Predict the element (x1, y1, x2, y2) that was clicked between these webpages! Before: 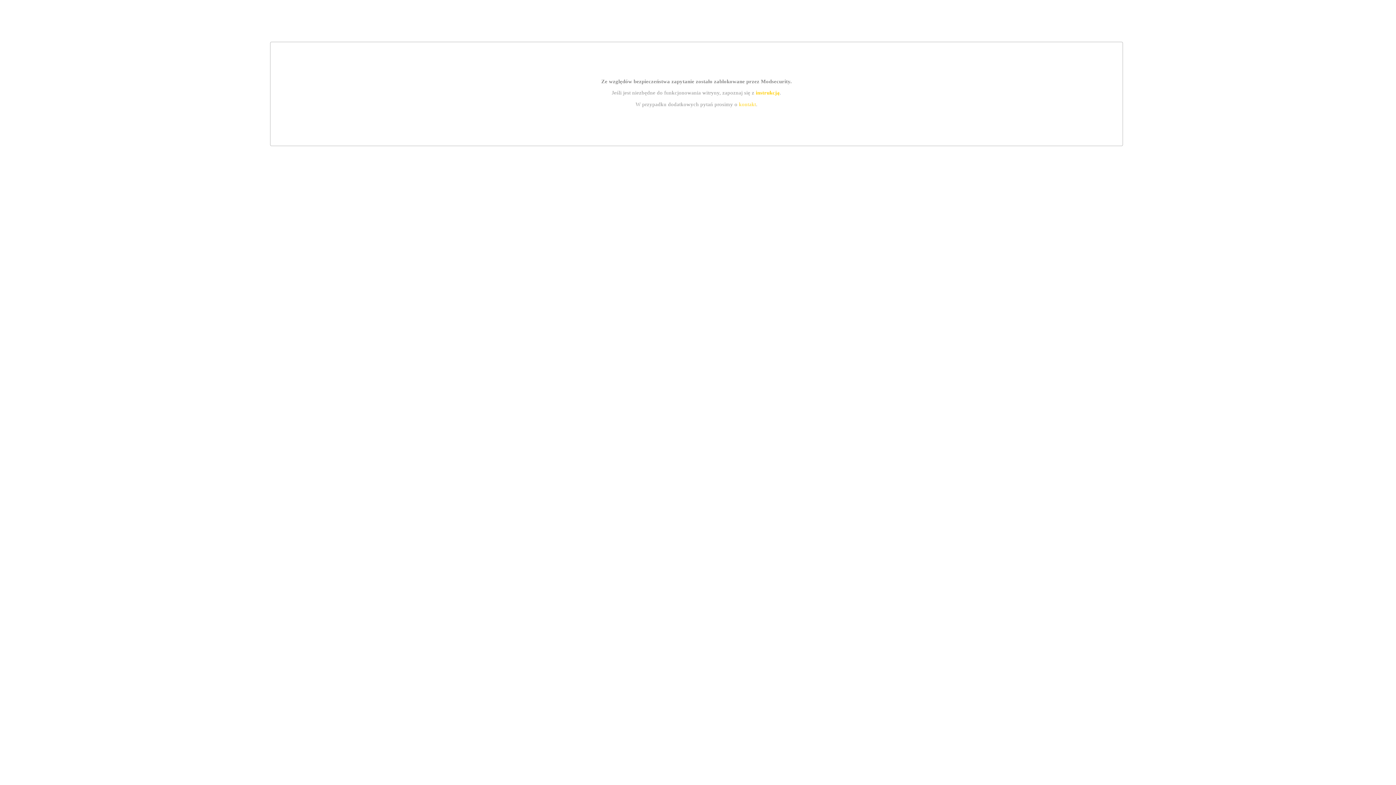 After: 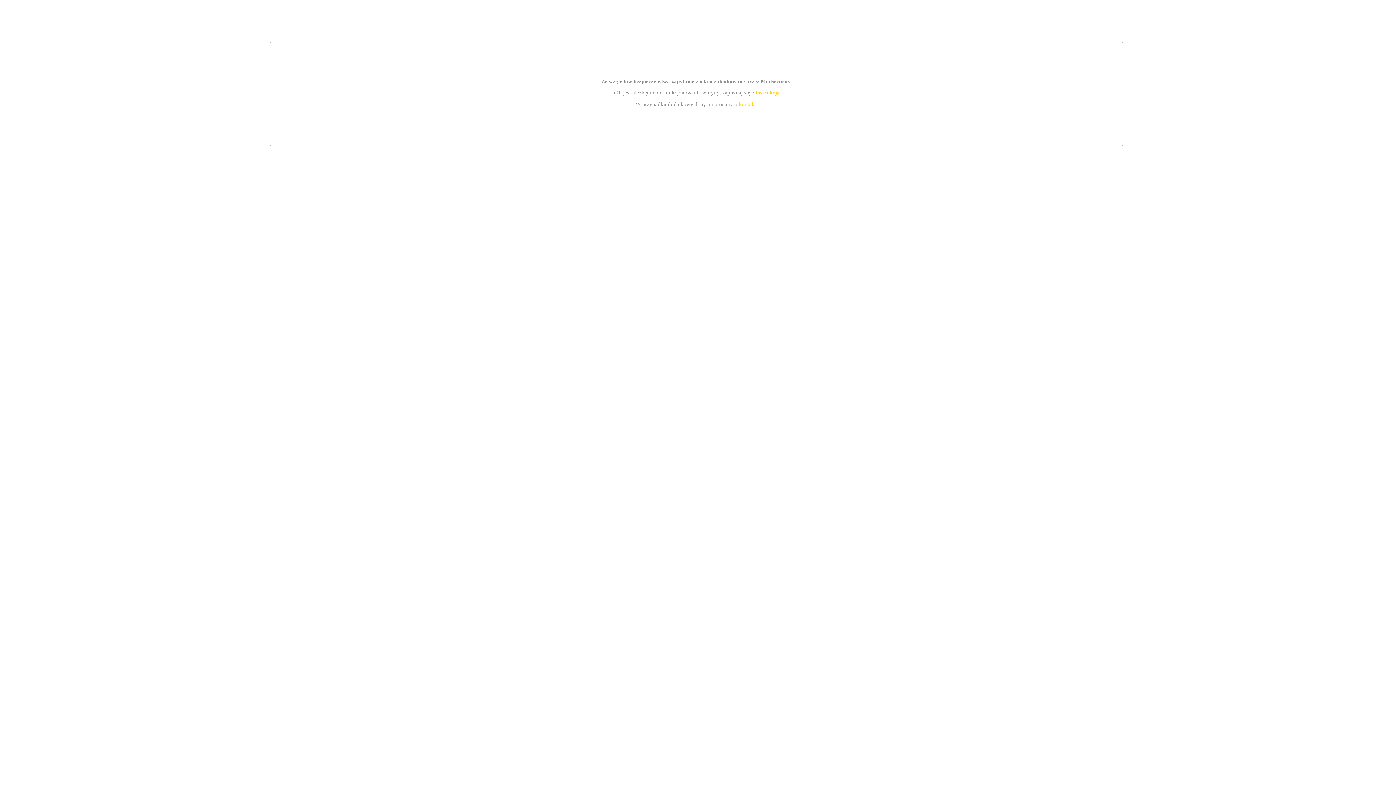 Action: bbox: (739, 101, 756, 107) label: kontakt